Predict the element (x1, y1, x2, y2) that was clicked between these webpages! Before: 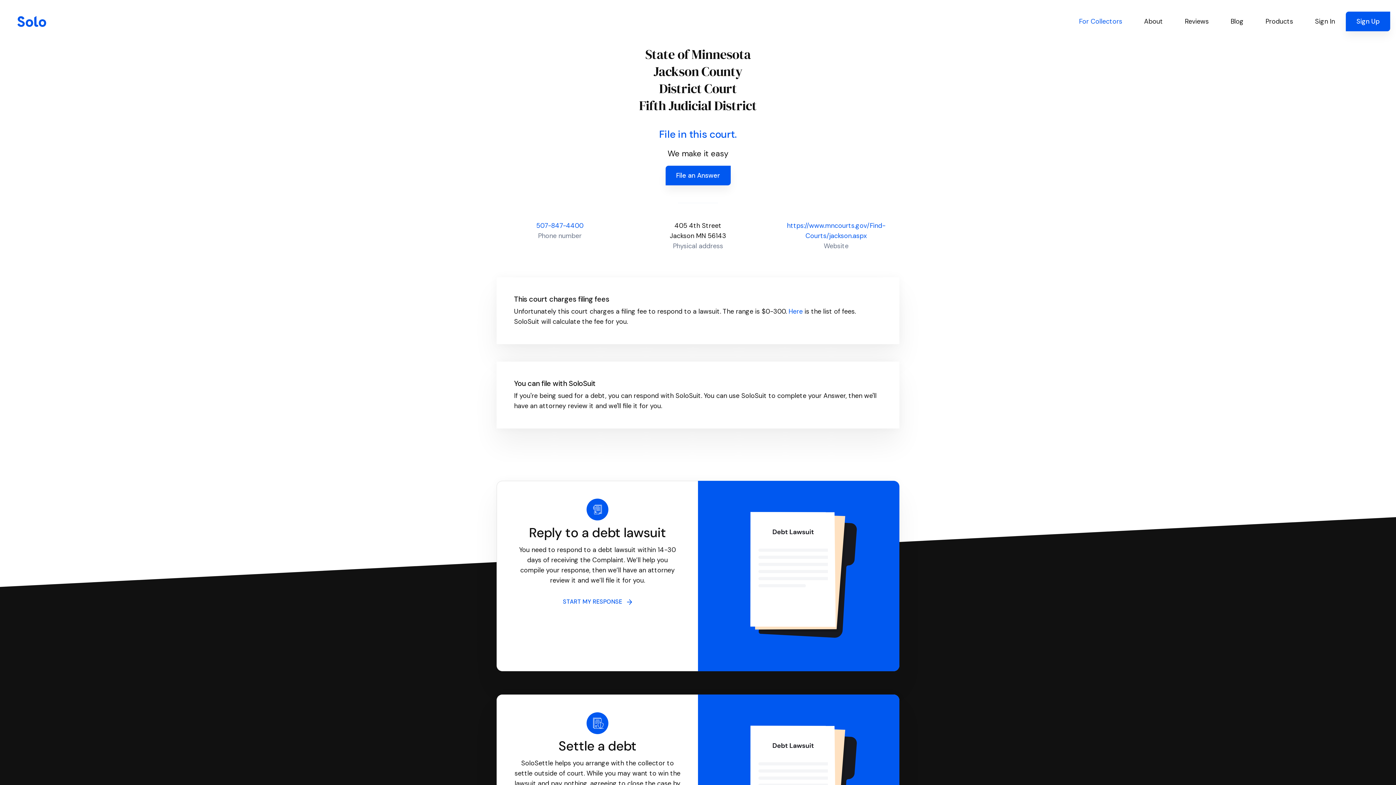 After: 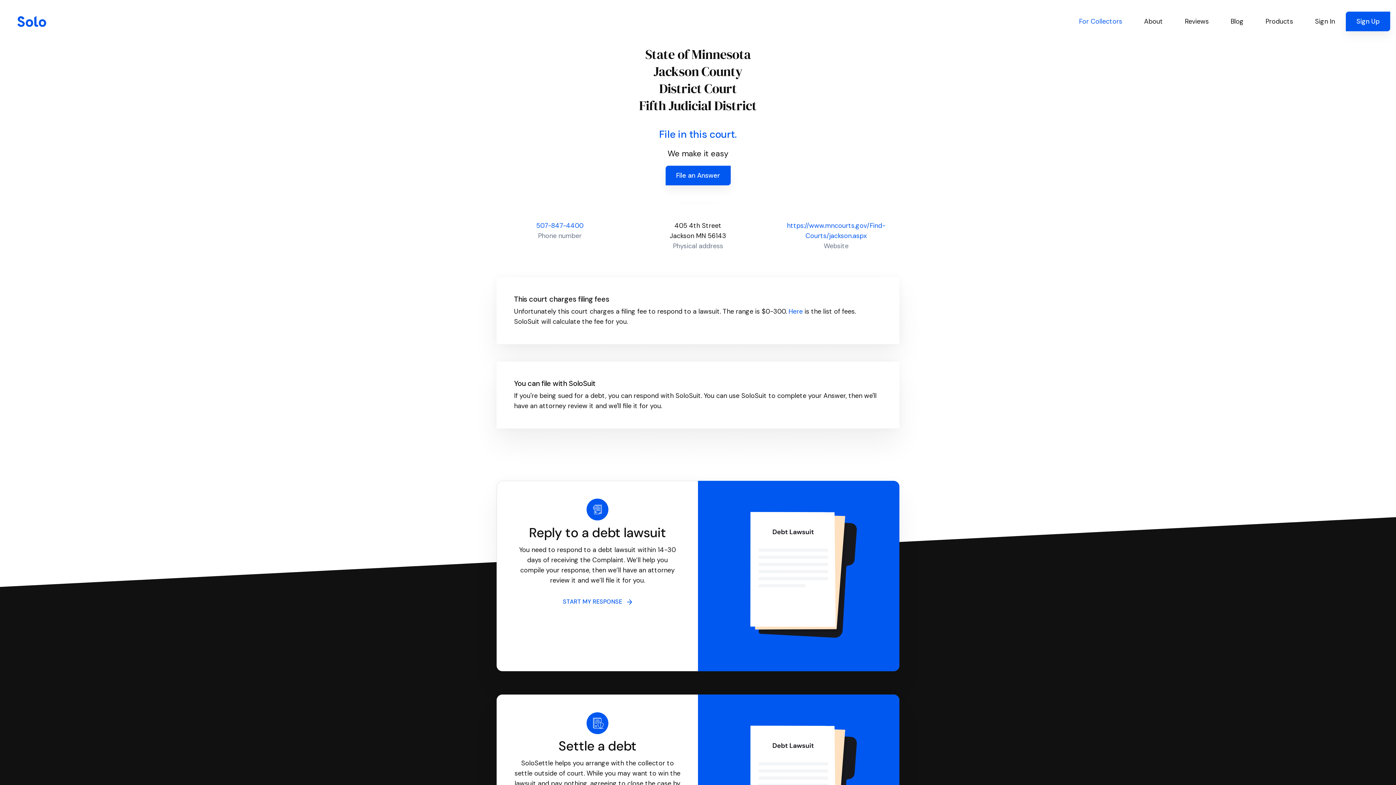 Action: bbox: (1254, 13, 1304, 29) label: Products